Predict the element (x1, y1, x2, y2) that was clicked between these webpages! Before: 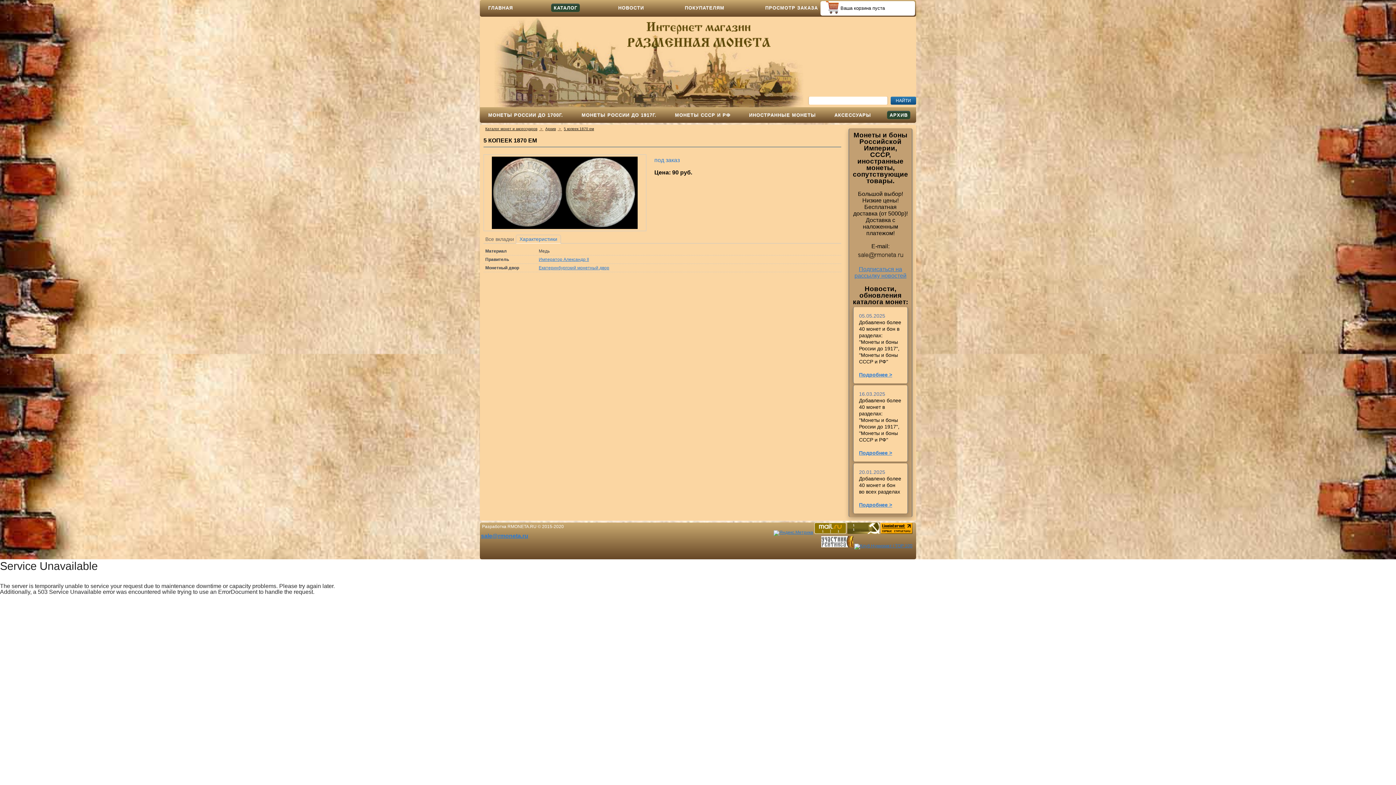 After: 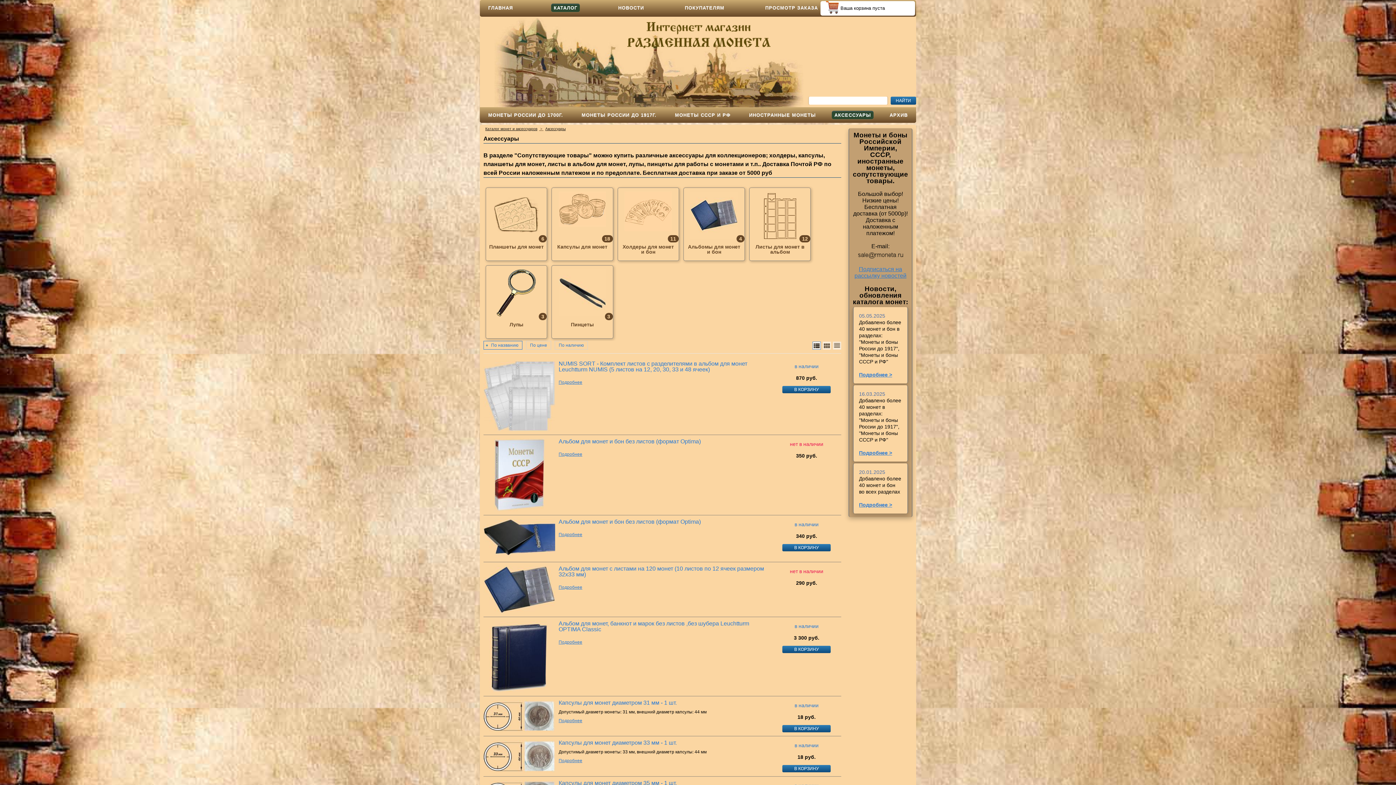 Action: bbox: (832, 110, 873, 119) label: АКСЕССУАРЫ